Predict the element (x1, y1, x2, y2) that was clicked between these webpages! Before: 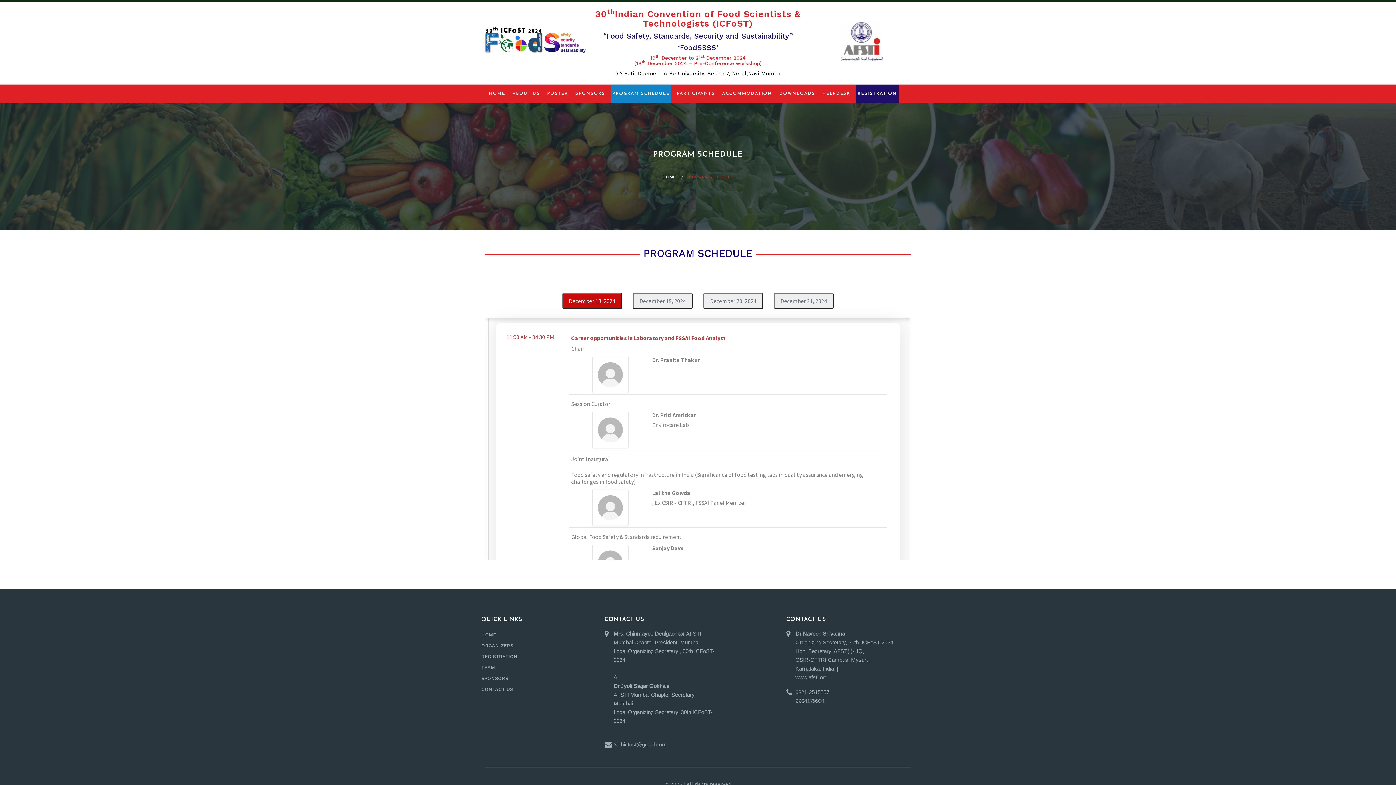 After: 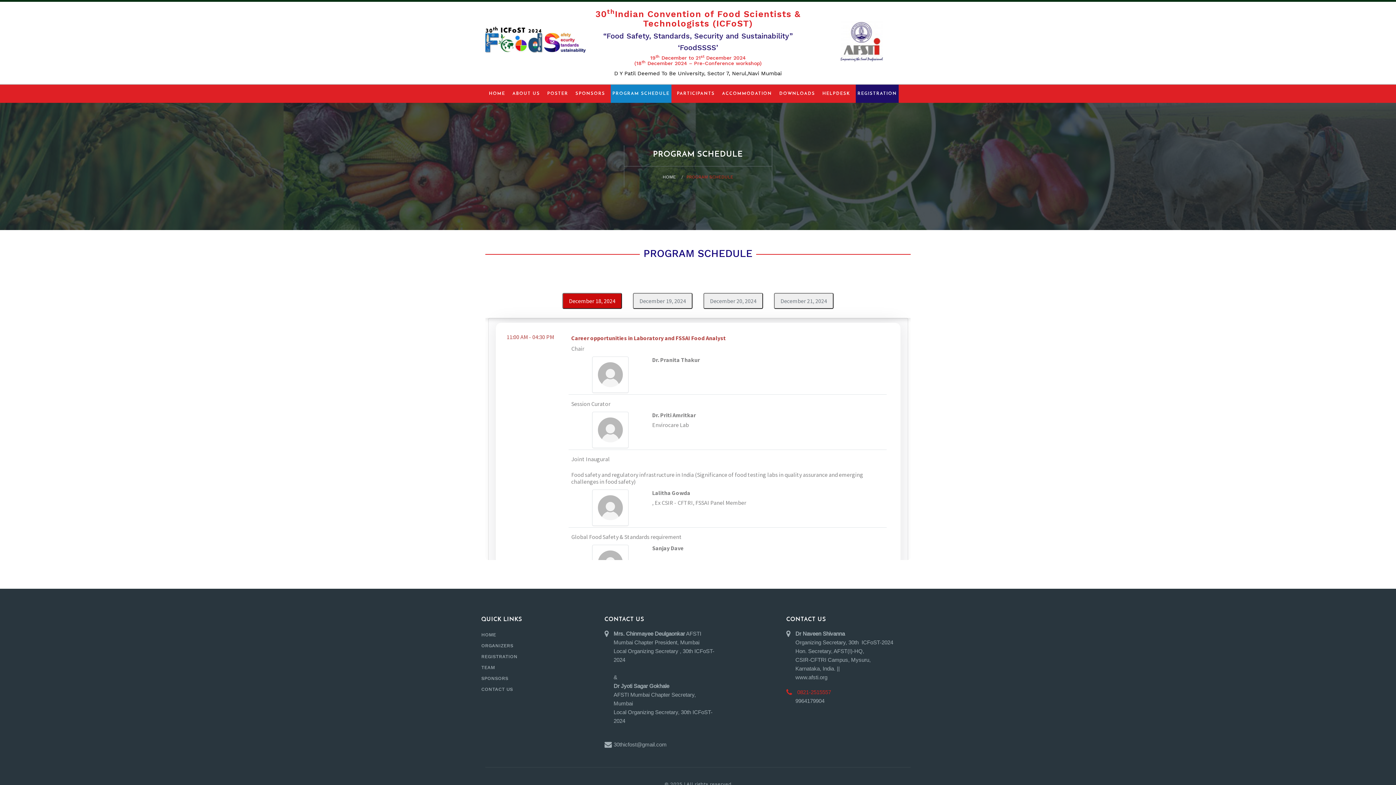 Action: bbox: (795, 688, 829, 697) label: 0821-2515557